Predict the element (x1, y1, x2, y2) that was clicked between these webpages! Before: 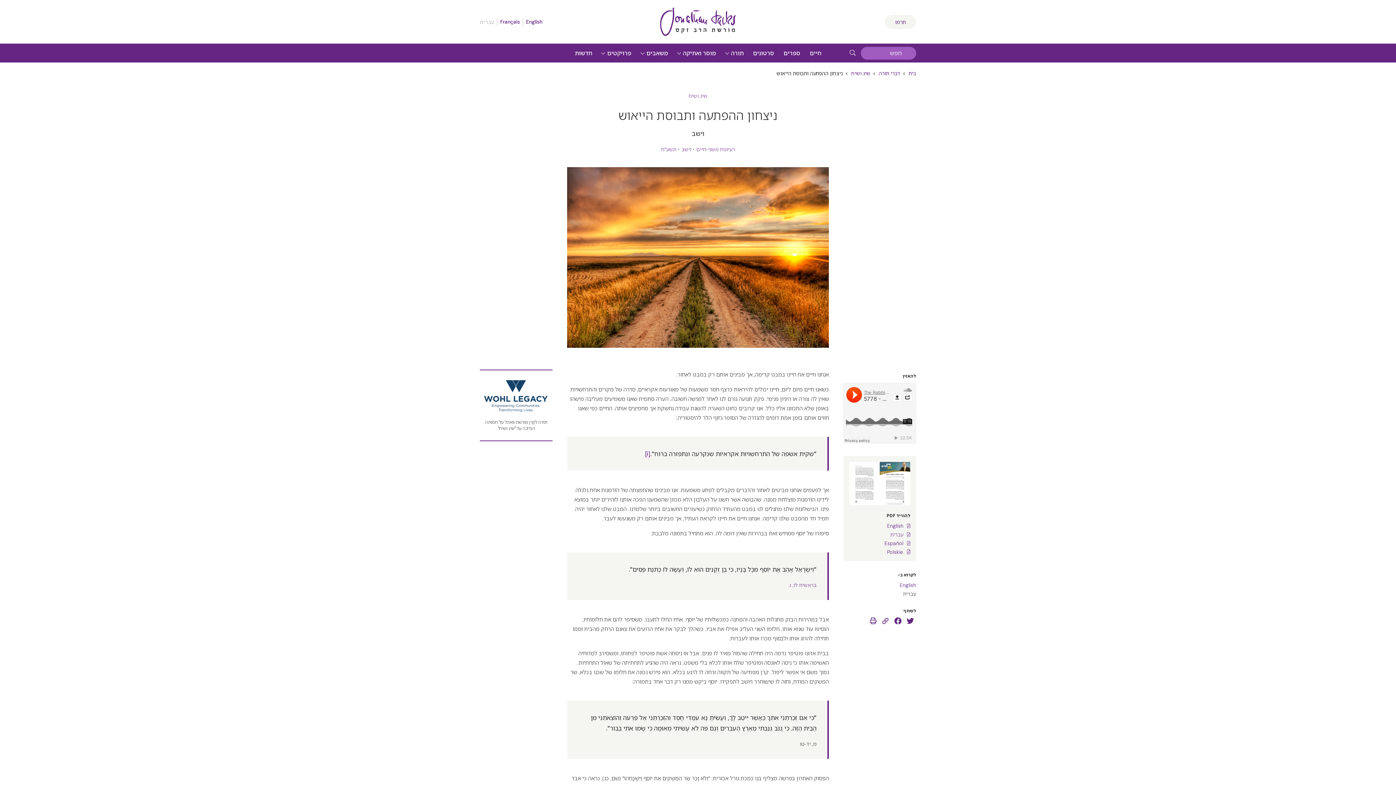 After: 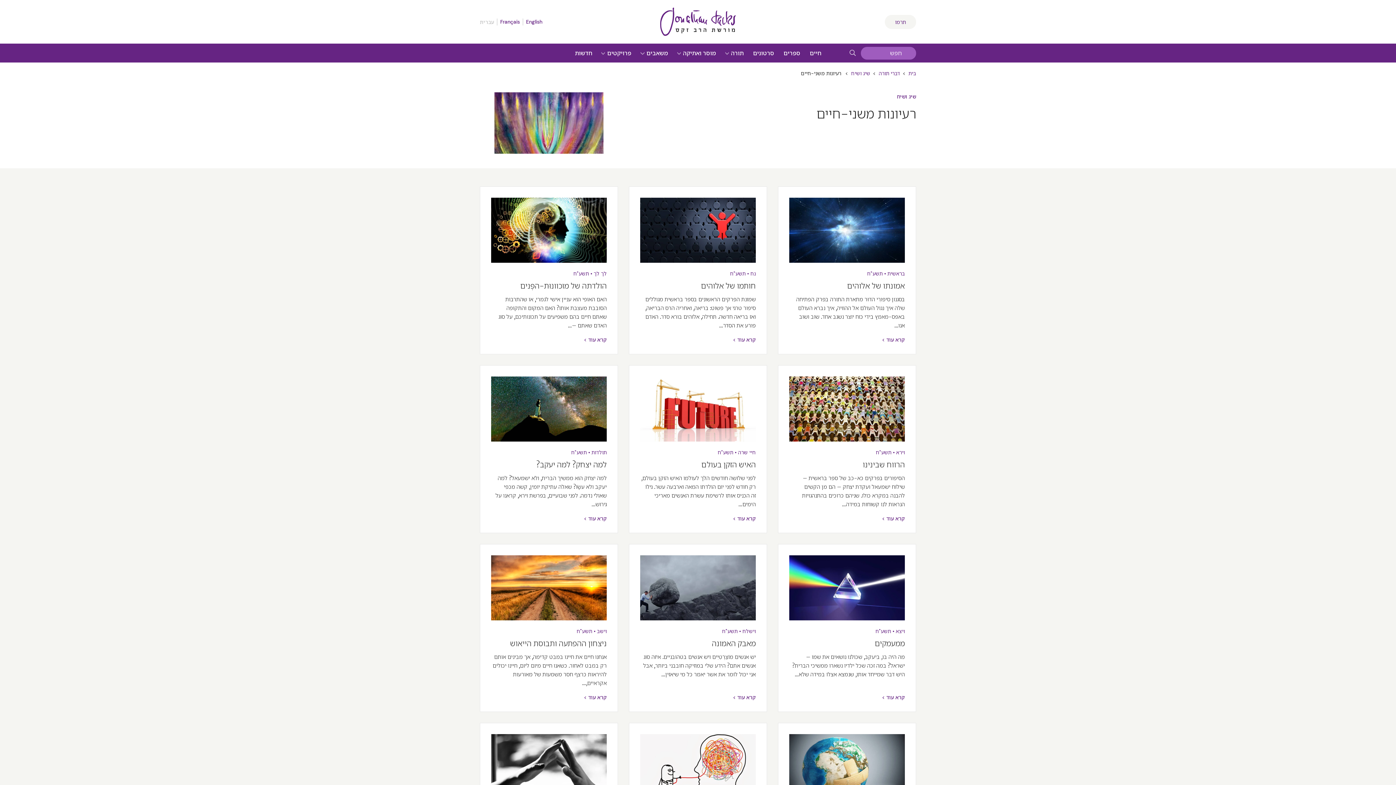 Action: label: רעיונות משני-חיים bbox: (696, 145, 735, 152)